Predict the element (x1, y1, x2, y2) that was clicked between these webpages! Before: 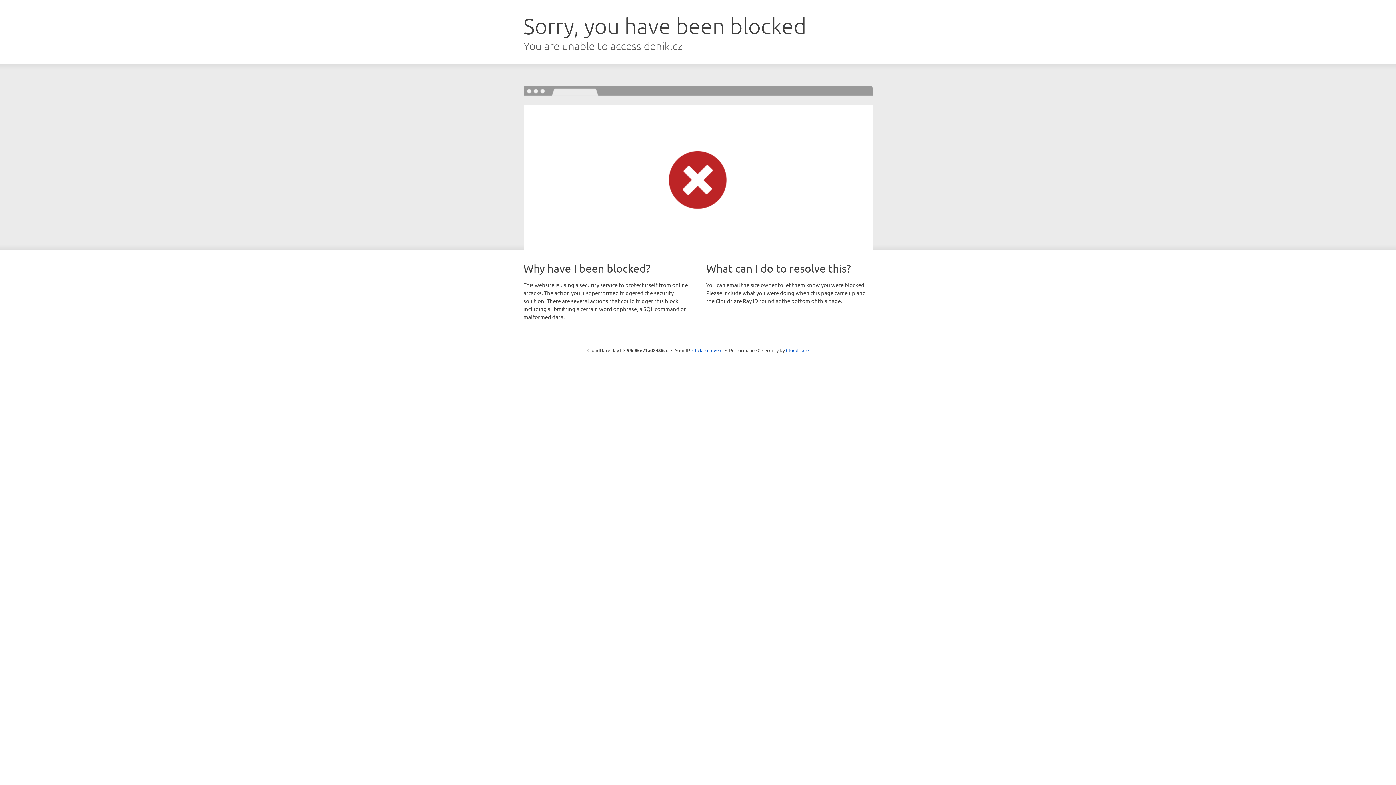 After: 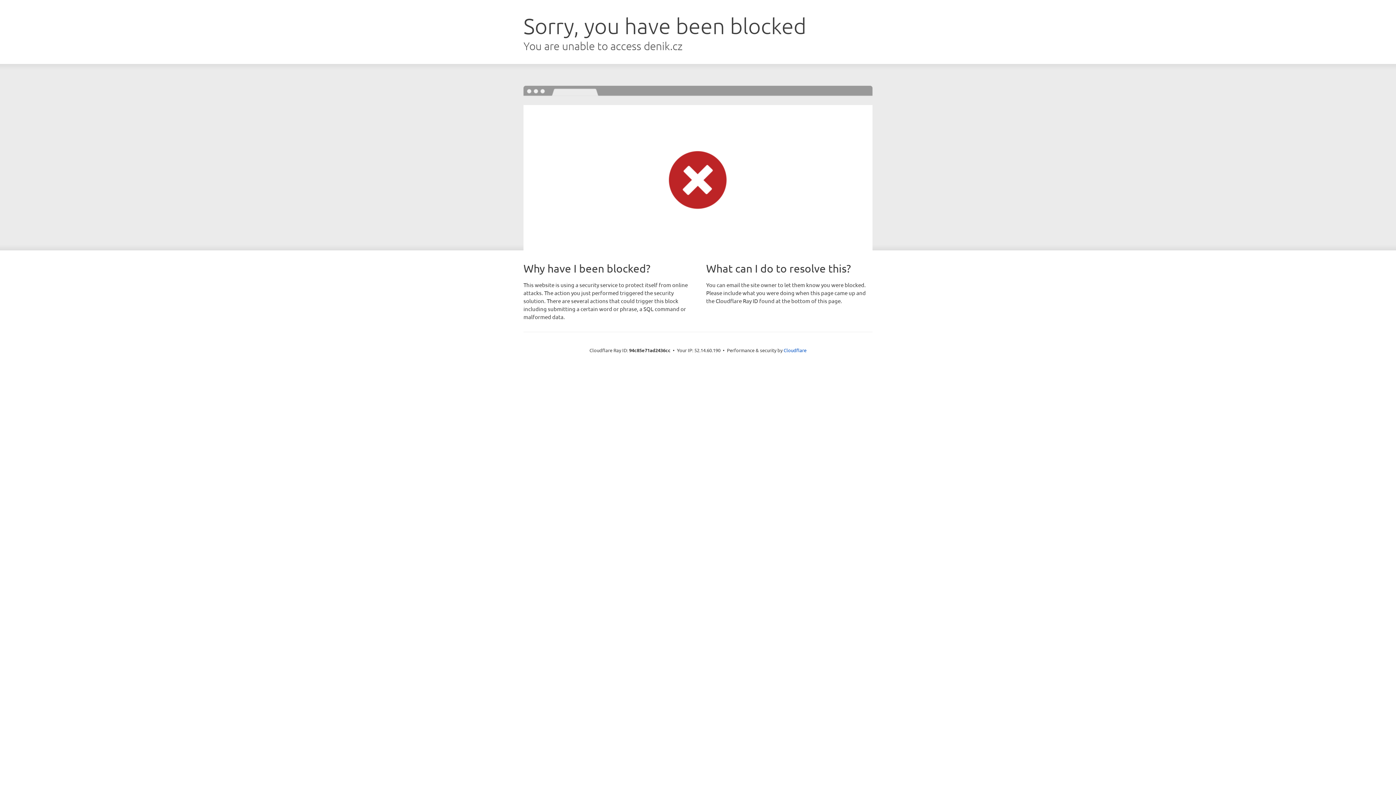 Action: label: Click to reveal bbox: (692, 346, 722, 353)